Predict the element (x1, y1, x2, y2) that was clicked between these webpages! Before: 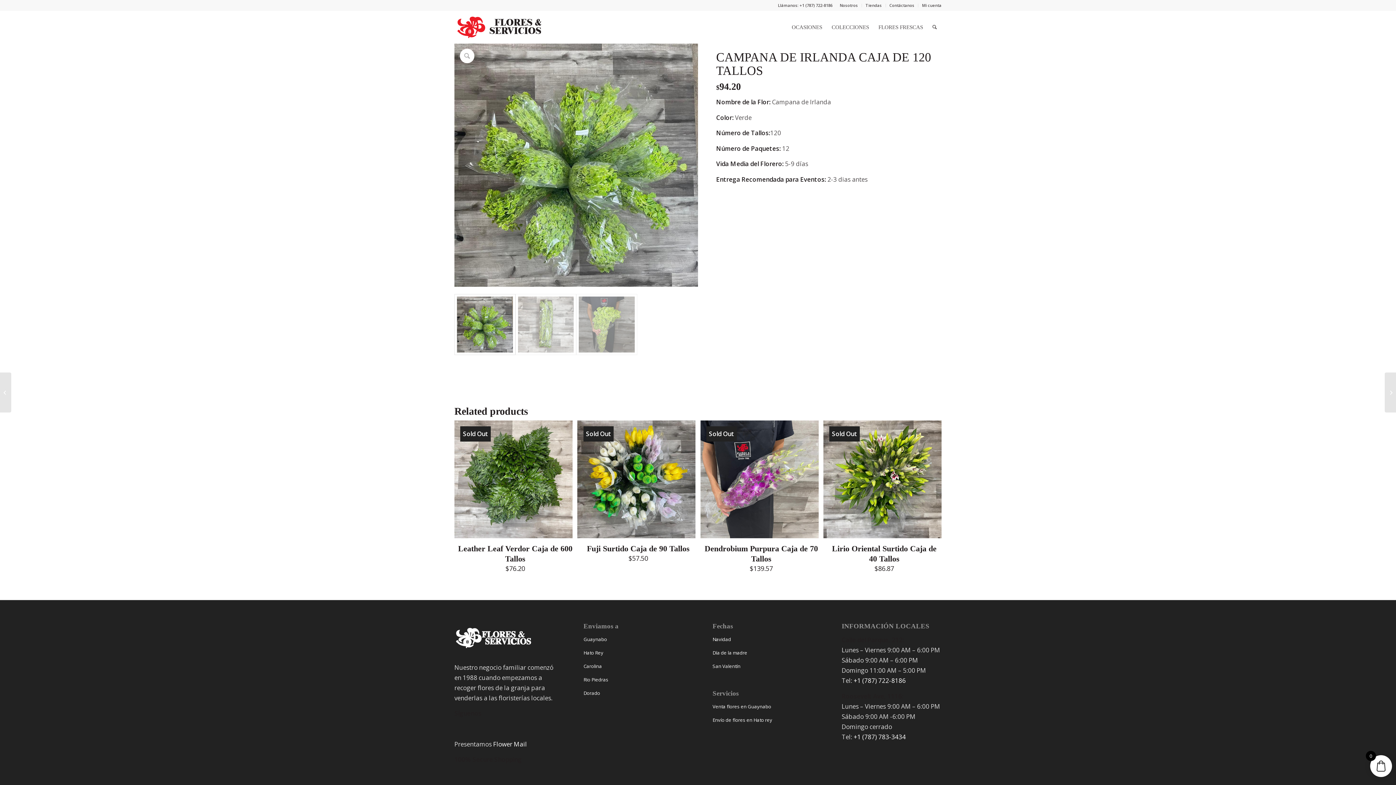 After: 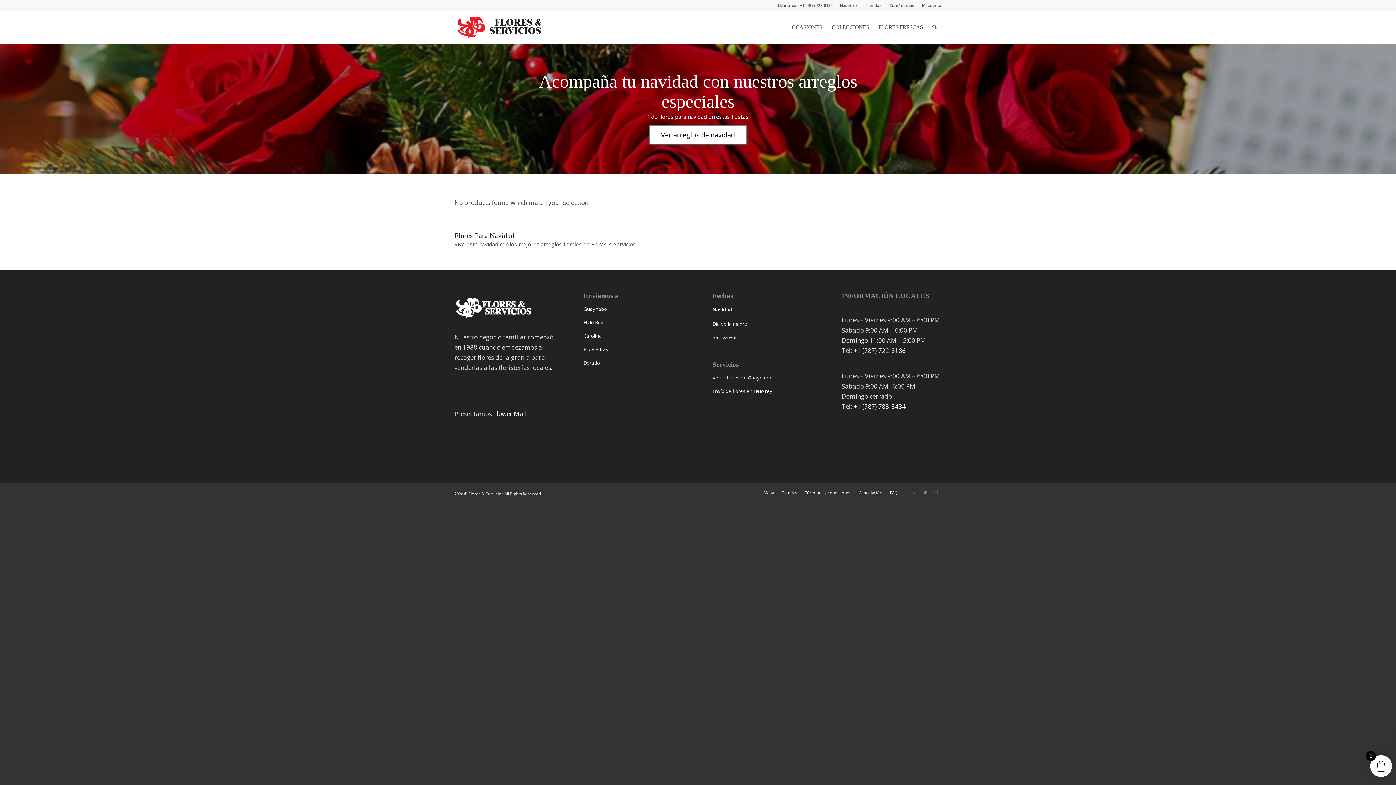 Action: bbox: (712, 632, 812, 646) label: Navidad